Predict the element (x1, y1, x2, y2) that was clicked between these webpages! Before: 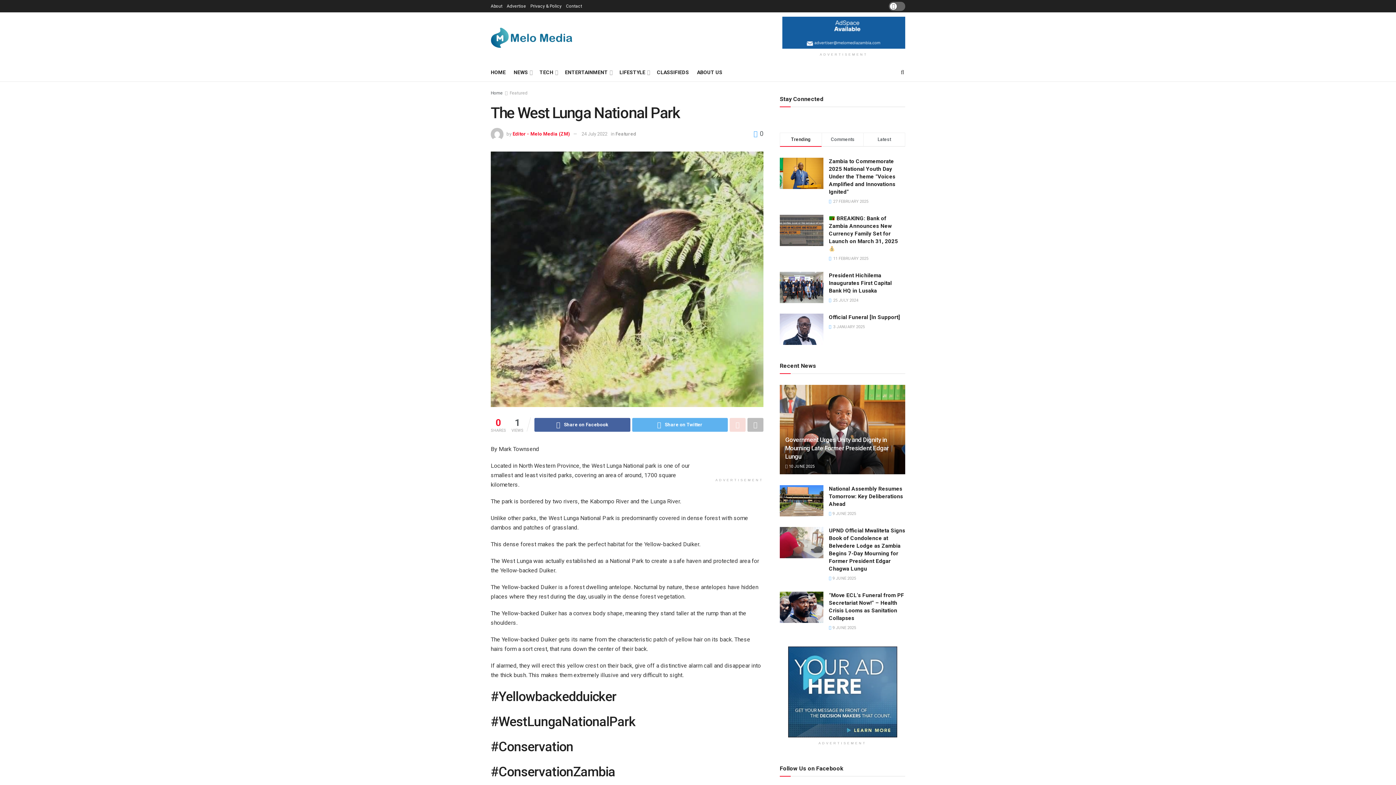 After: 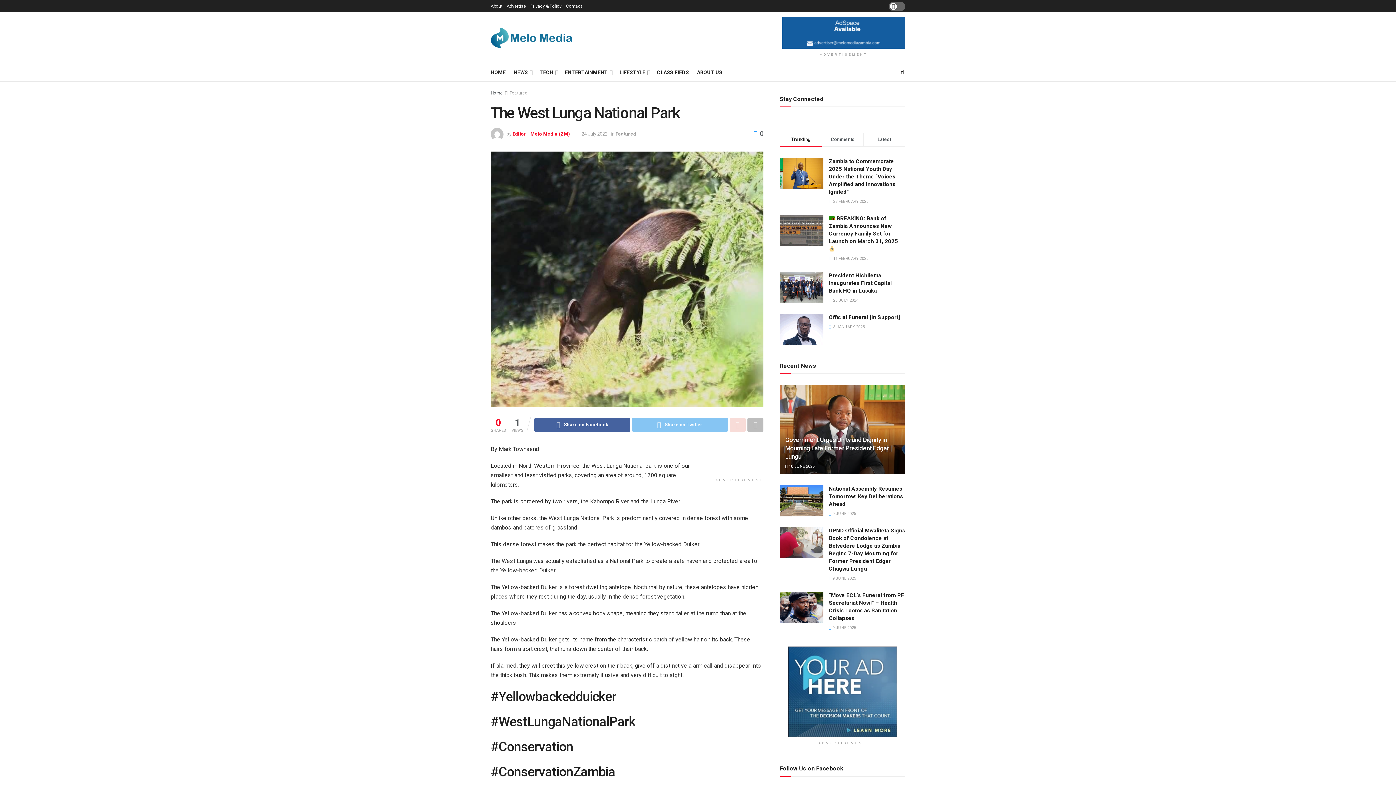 Action: label: Share on Twitter bbox: (632, 418, 728, 431)